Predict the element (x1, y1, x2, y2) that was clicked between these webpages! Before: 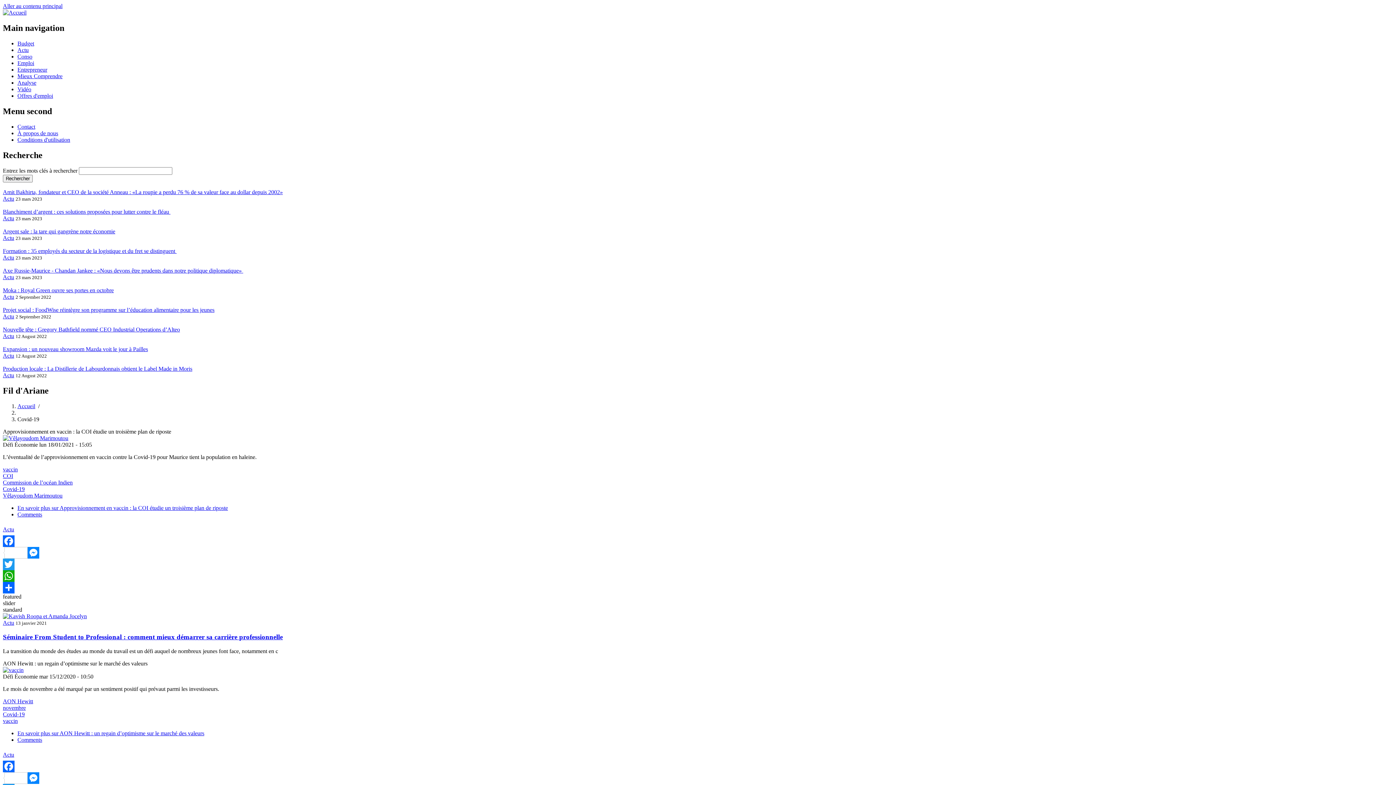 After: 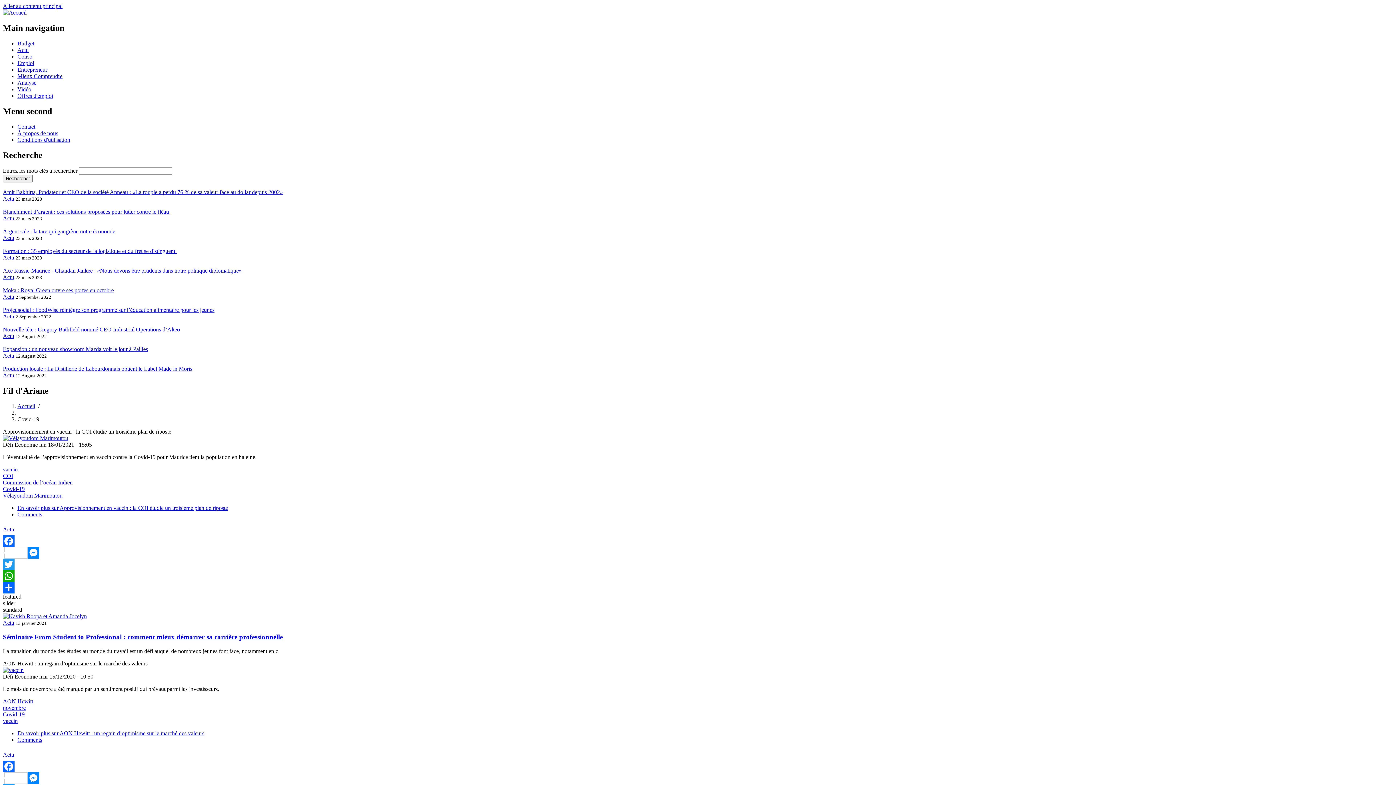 Action: bbox: (2, 559, 1393, 570) label: Twitter